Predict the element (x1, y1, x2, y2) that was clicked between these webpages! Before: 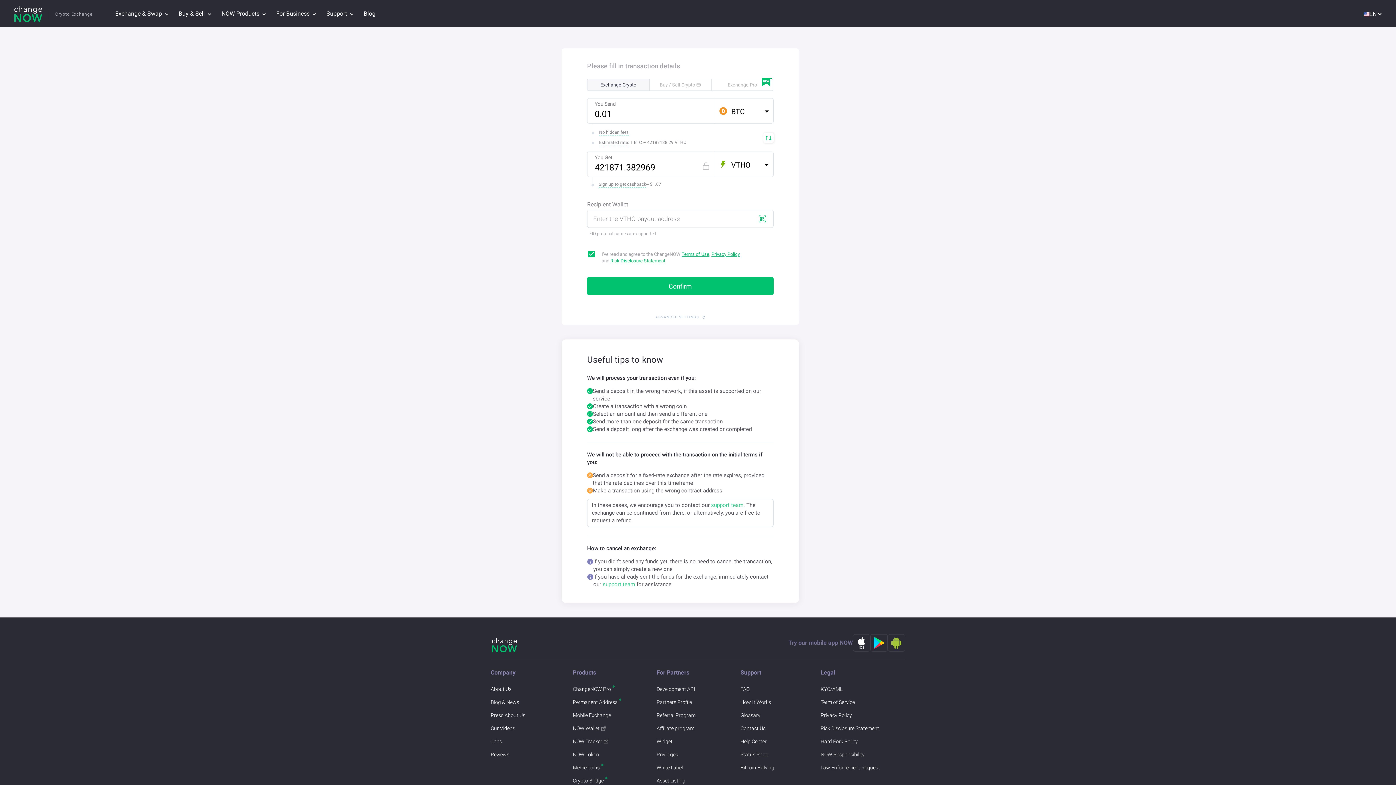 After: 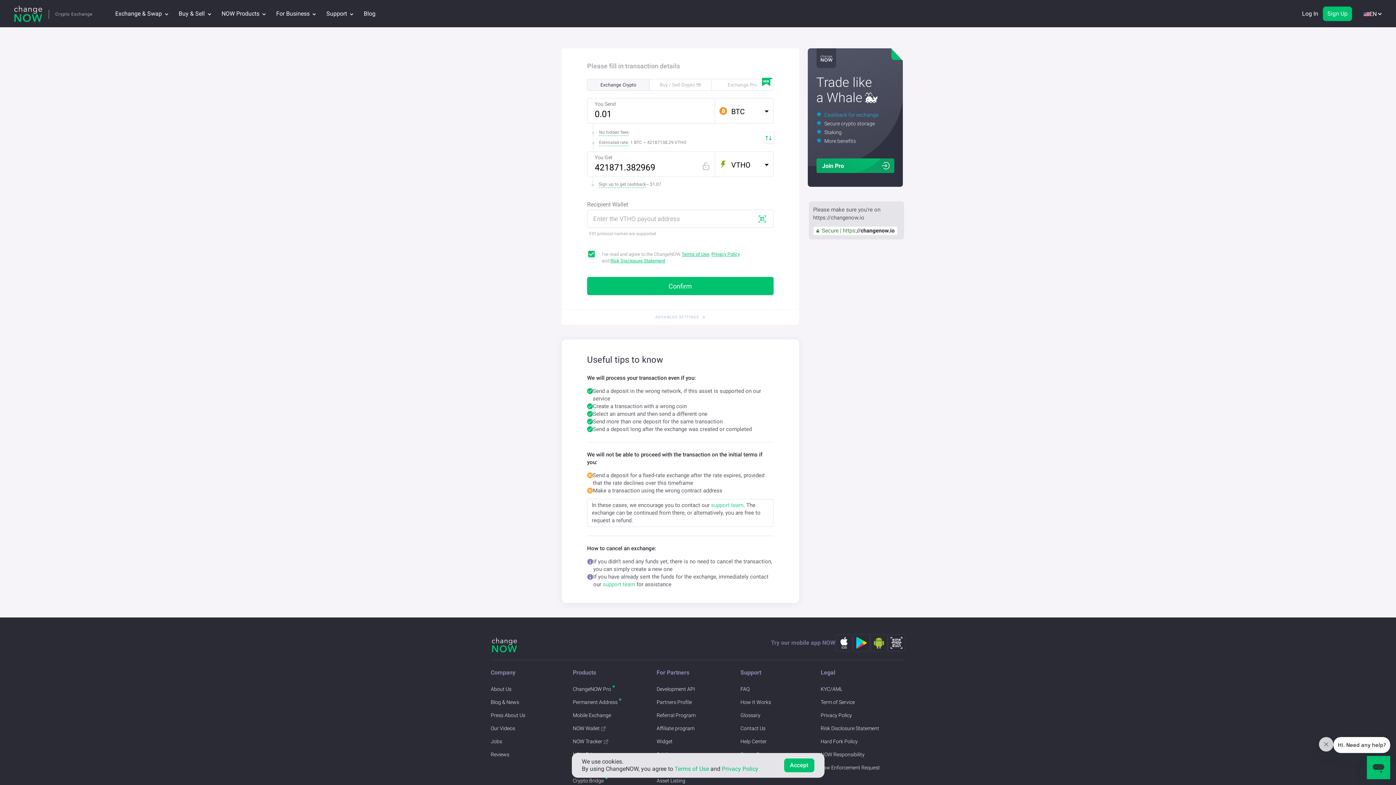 Action: bbox: (602, 564, 635, 570) label: support team